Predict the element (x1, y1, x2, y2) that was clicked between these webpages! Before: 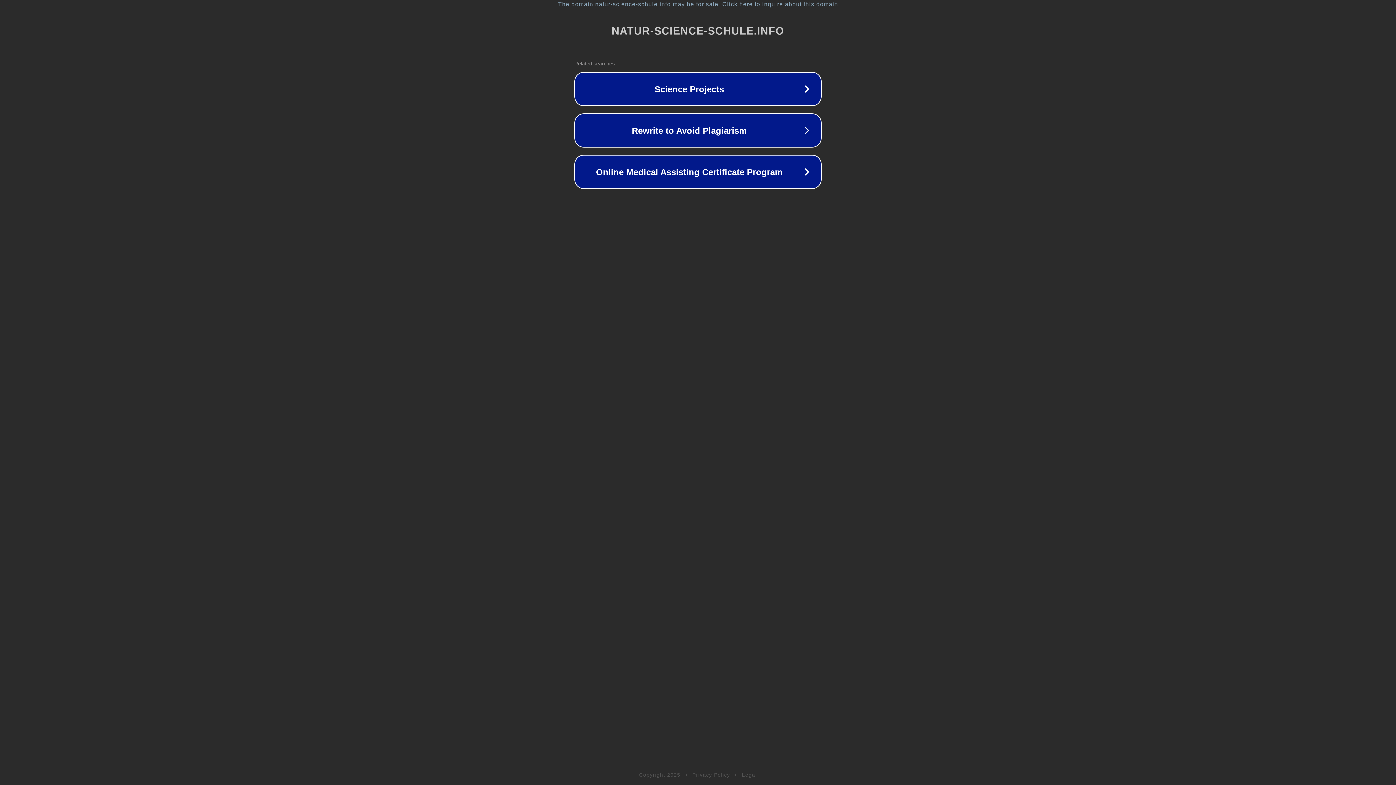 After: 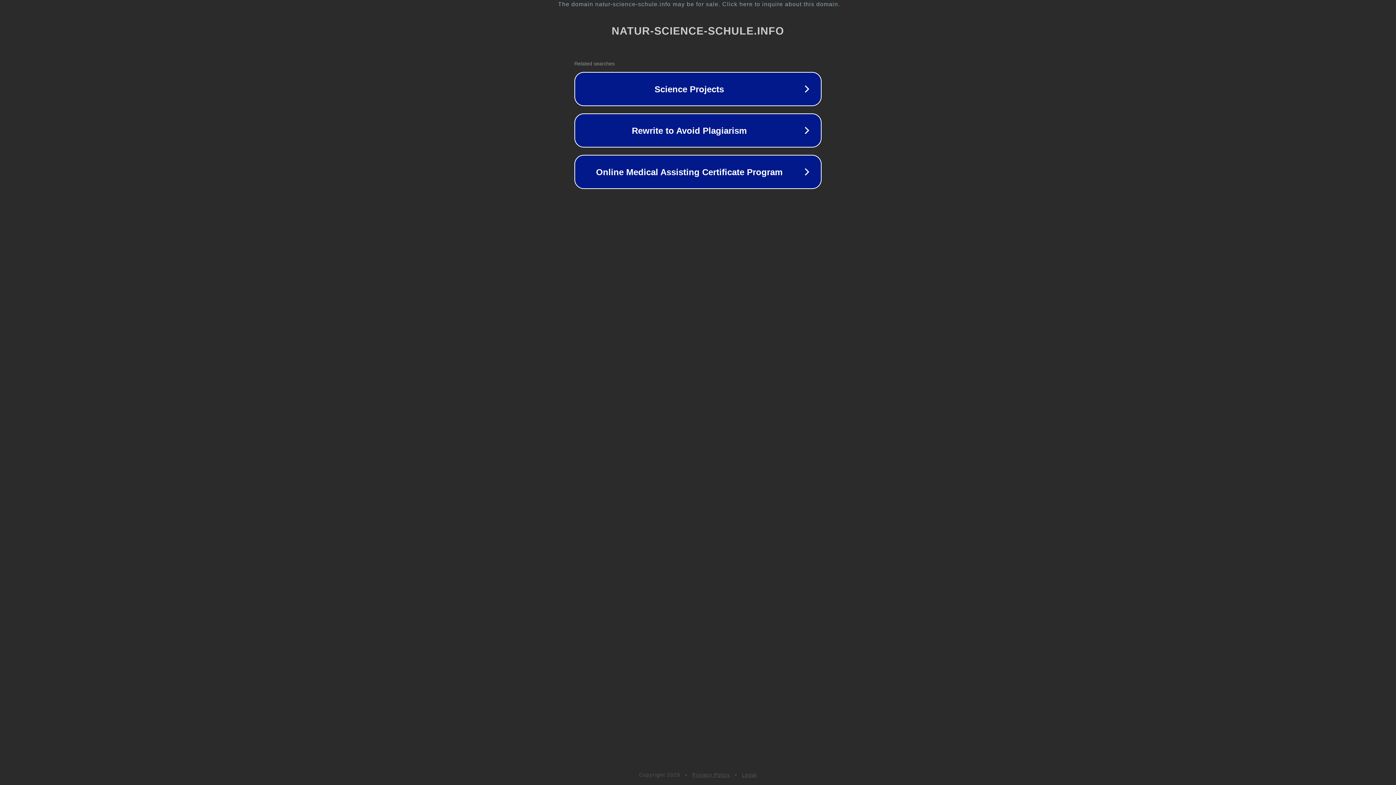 Action: bbox: (692, 772, 730, 778) label: Privacy Policy